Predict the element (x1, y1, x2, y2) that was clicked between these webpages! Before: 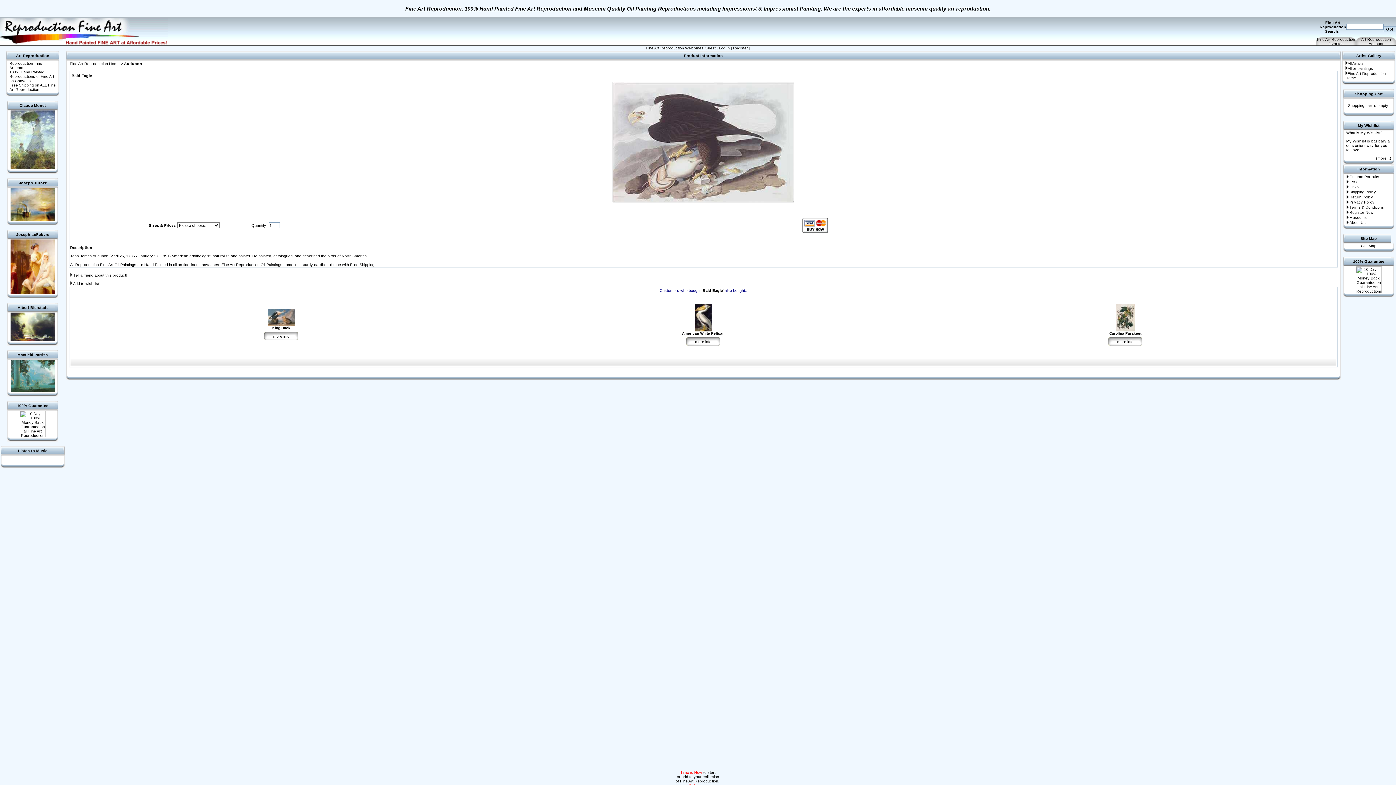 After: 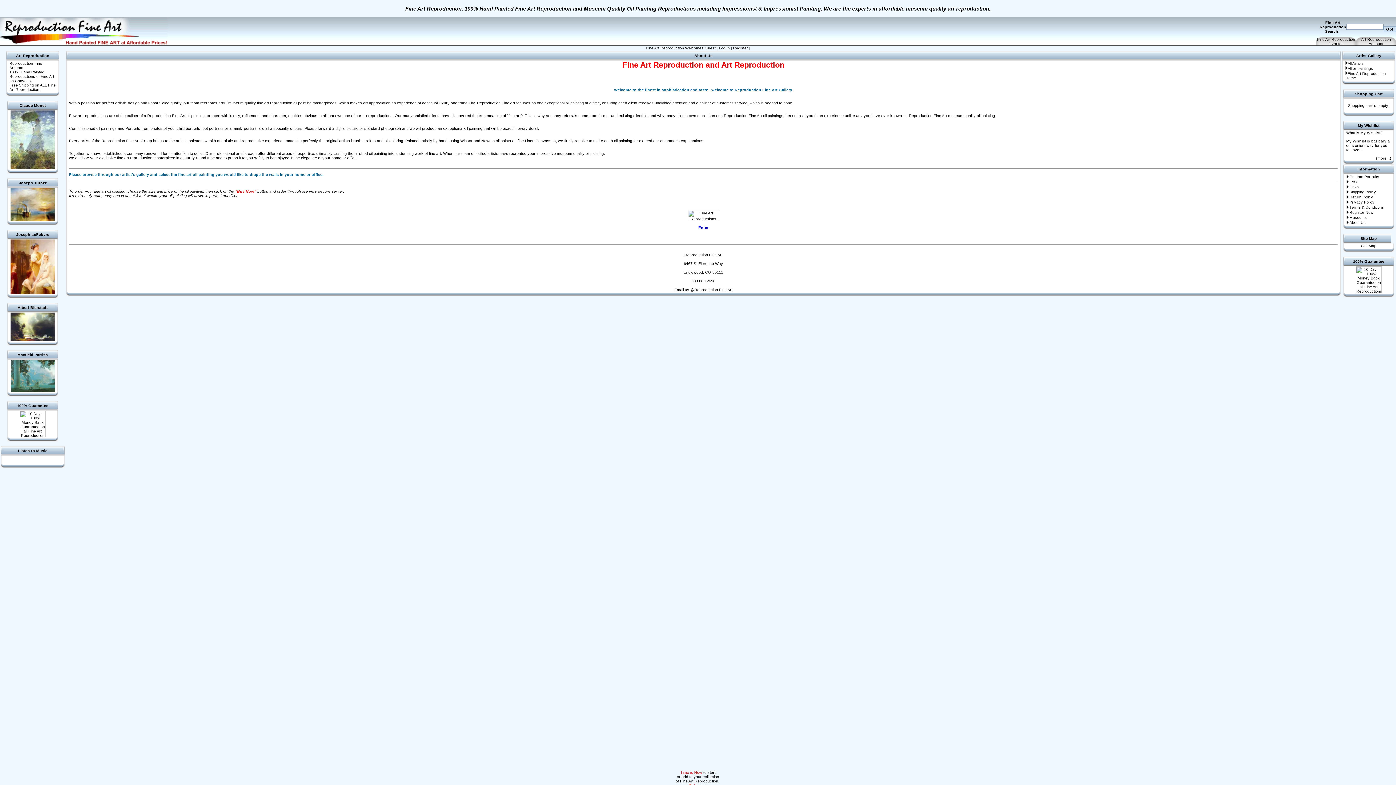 Action: bbox: (1349, 220, 1366, 224) label: About Us